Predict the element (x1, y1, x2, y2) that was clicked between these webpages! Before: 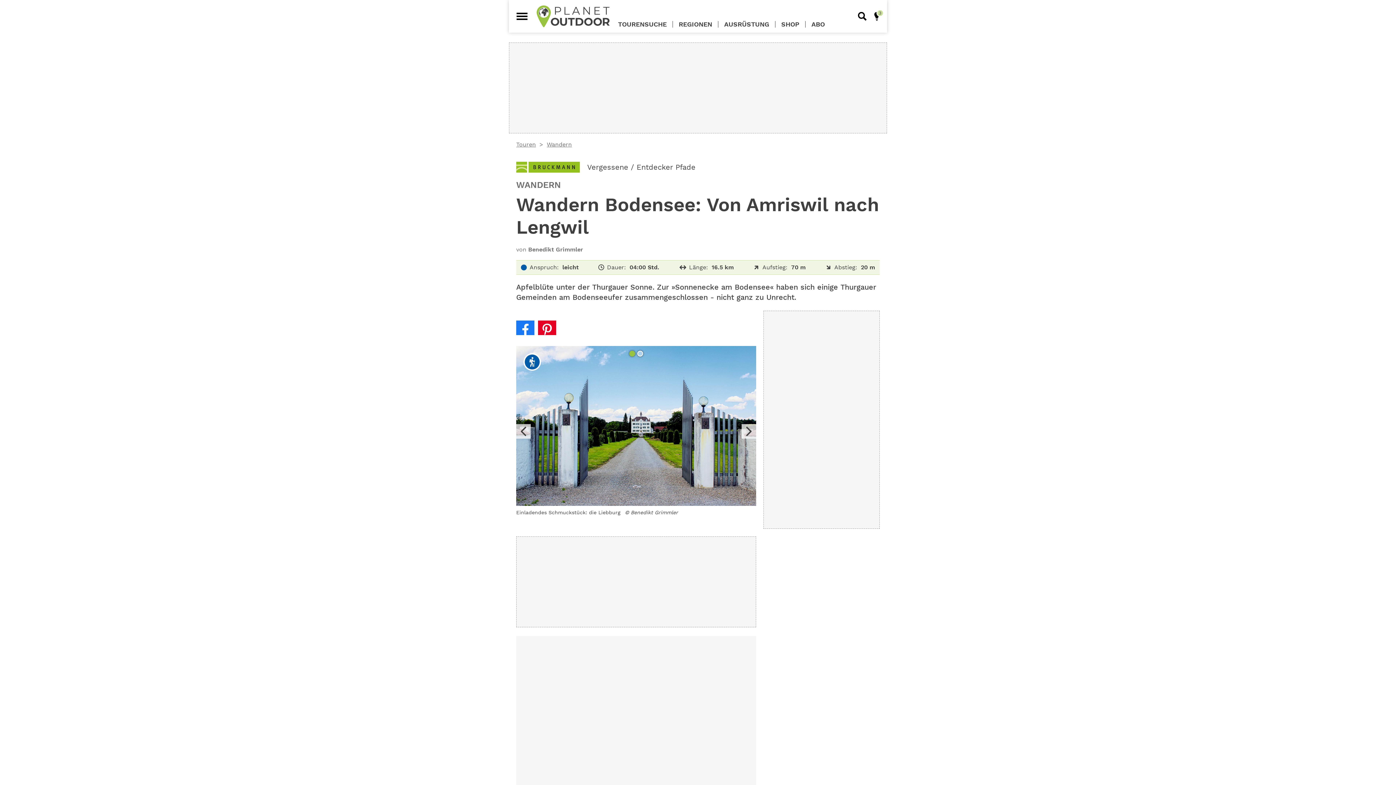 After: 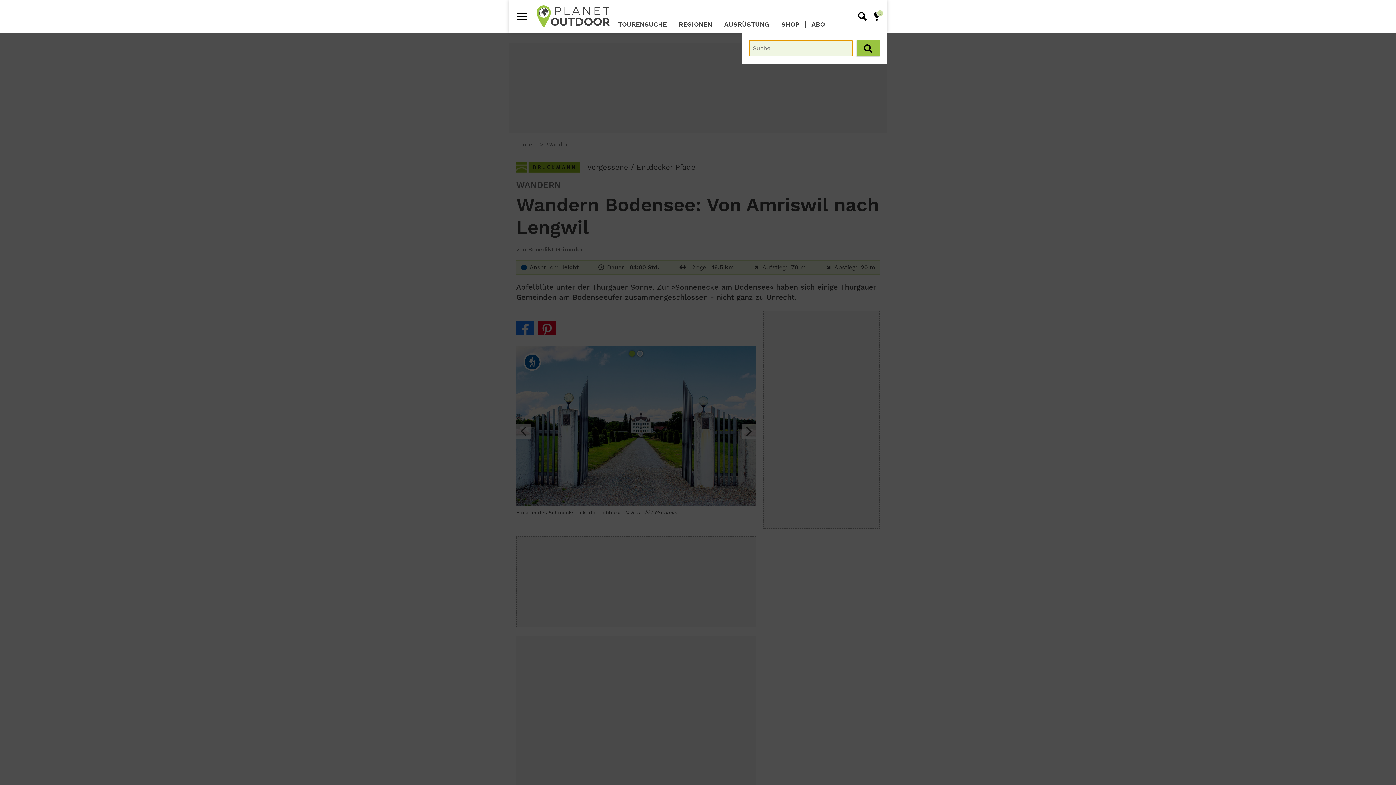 Action: label: Suche bbox: (858, 12, 866, 20)